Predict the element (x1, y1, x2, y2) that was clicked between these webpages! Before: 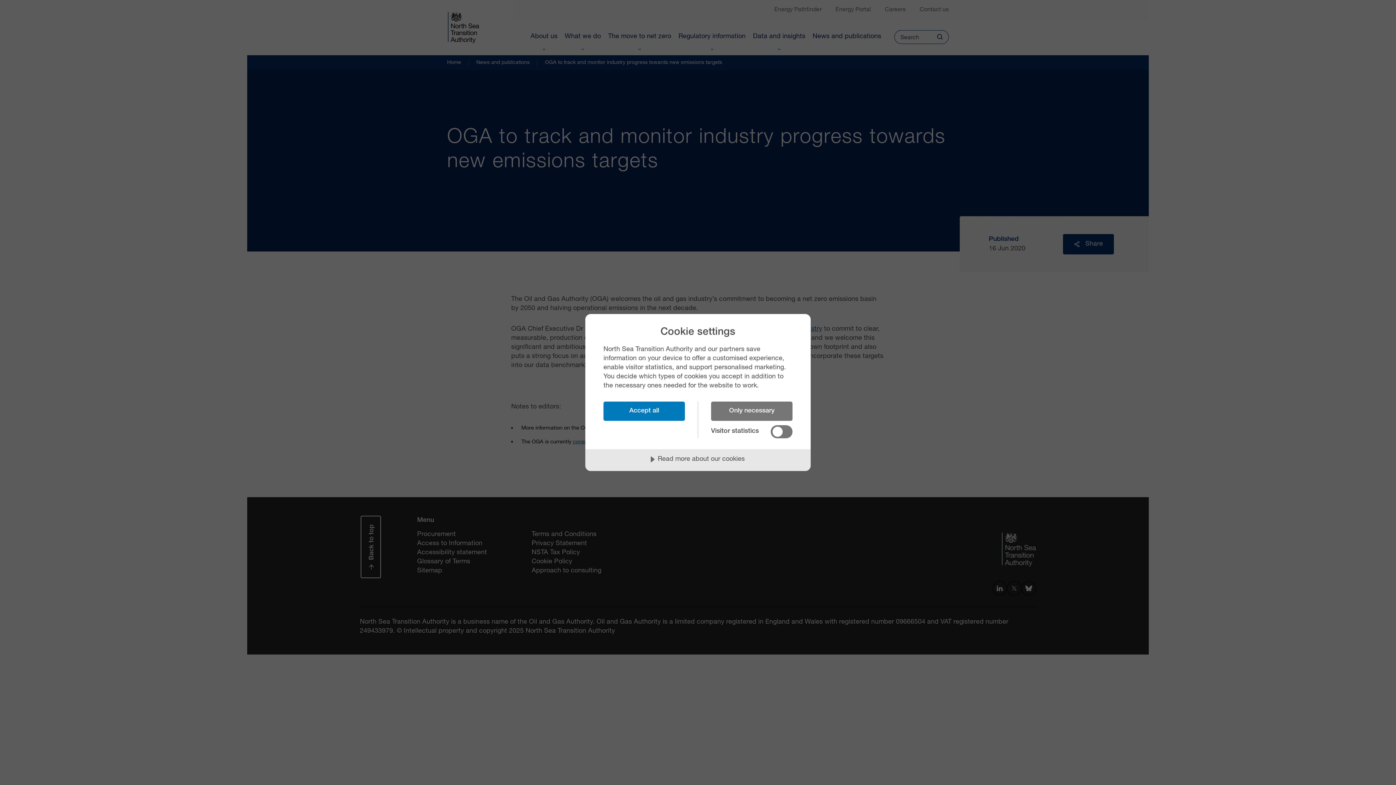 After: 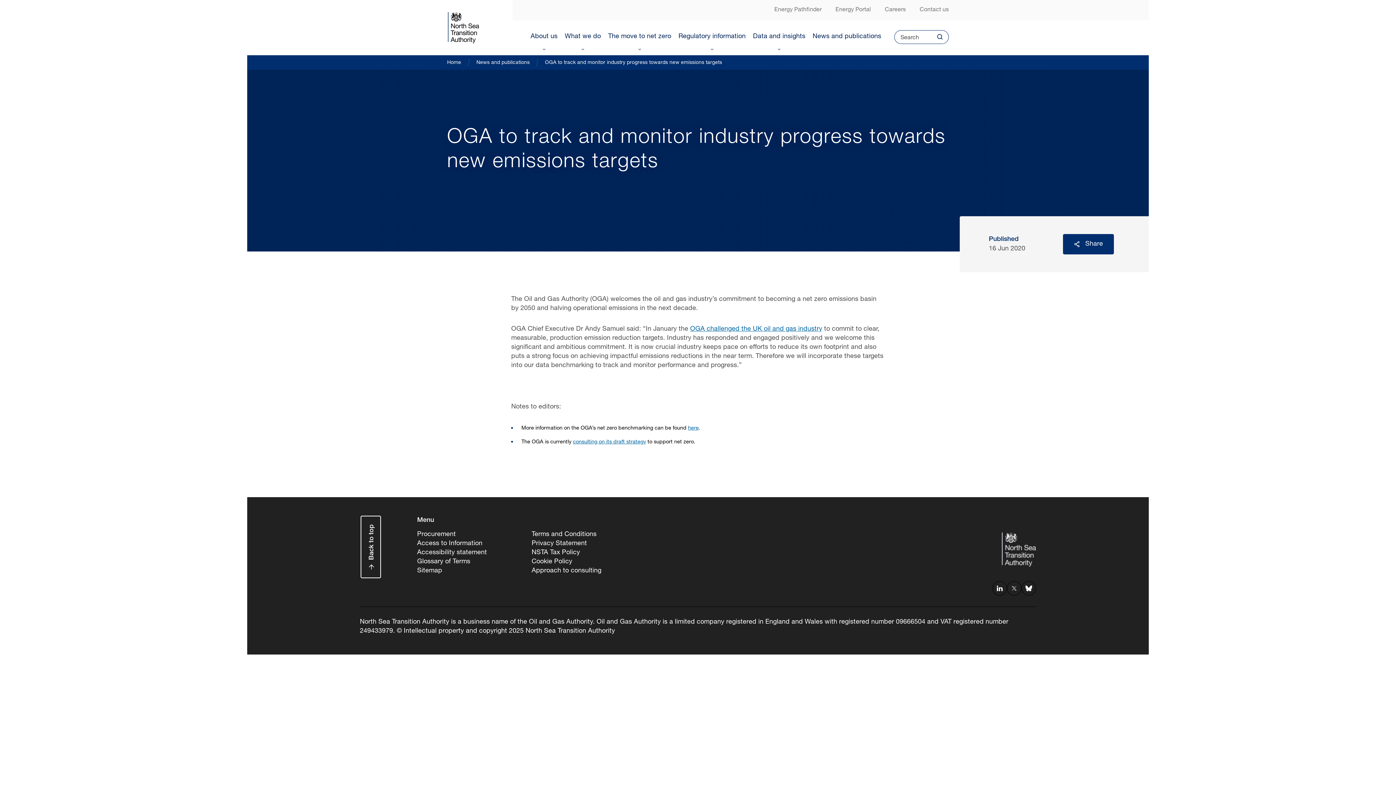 Action: label: Only necessary bbox: (711, 401, 792, 421)